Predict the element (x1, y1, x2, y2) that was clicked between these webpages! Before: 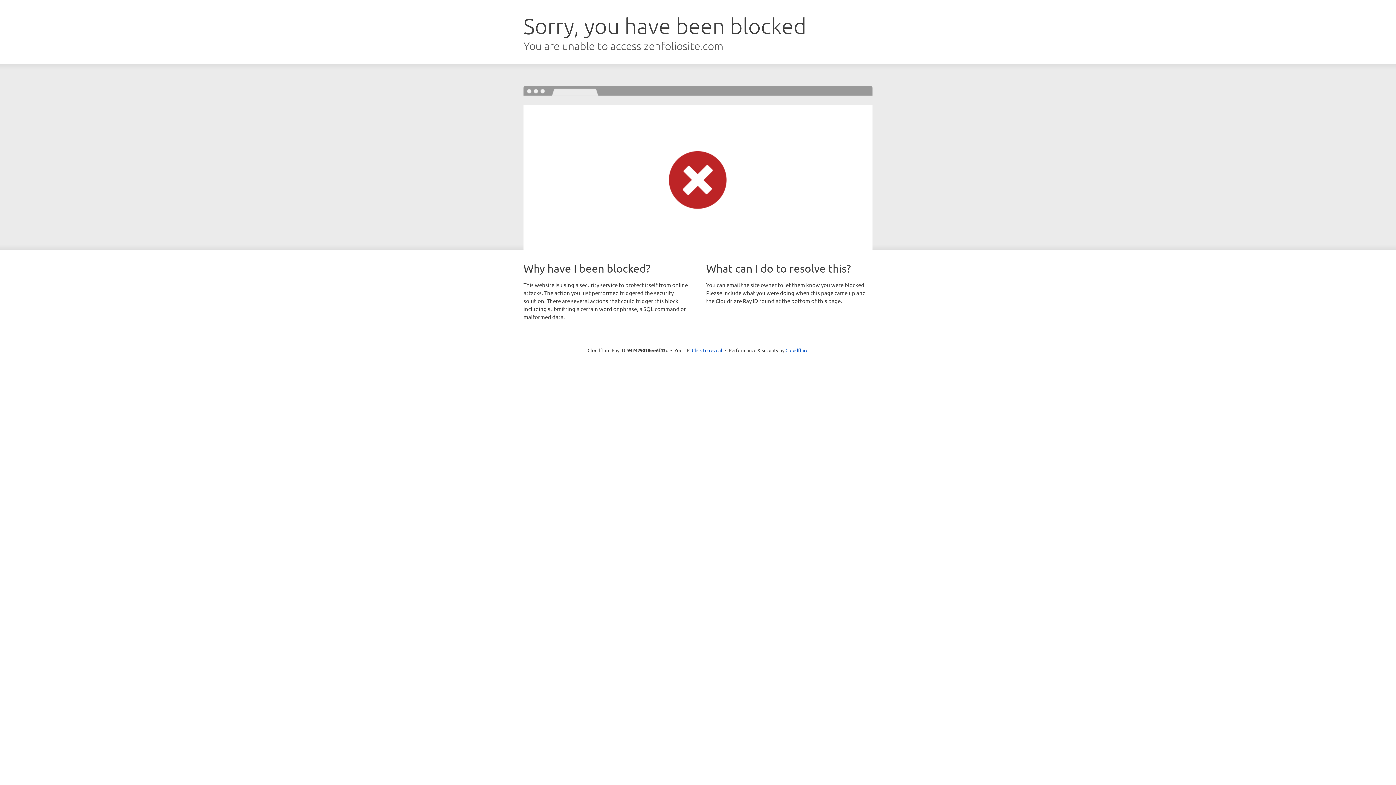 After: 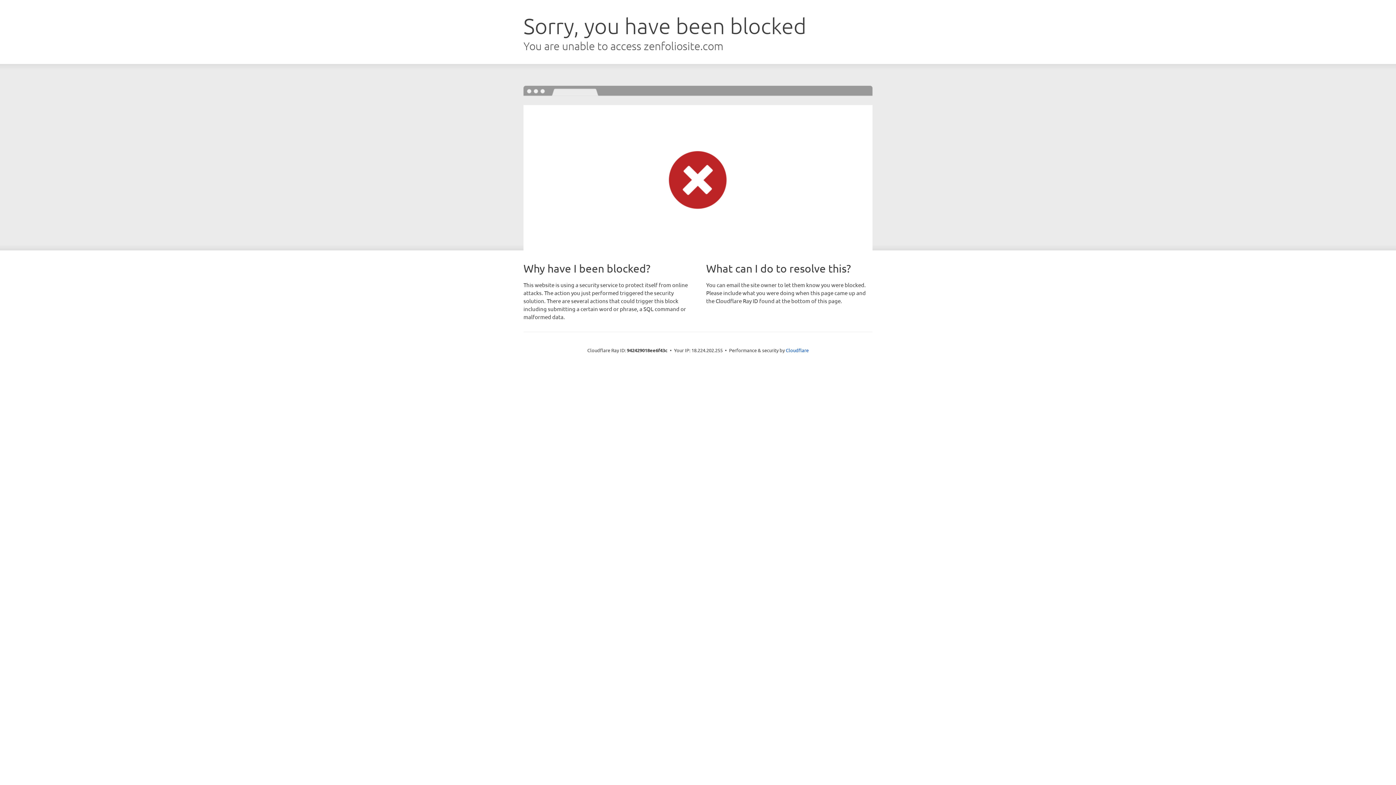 Action: label: Click to reveal bbox: (692, 346, 722, 353)